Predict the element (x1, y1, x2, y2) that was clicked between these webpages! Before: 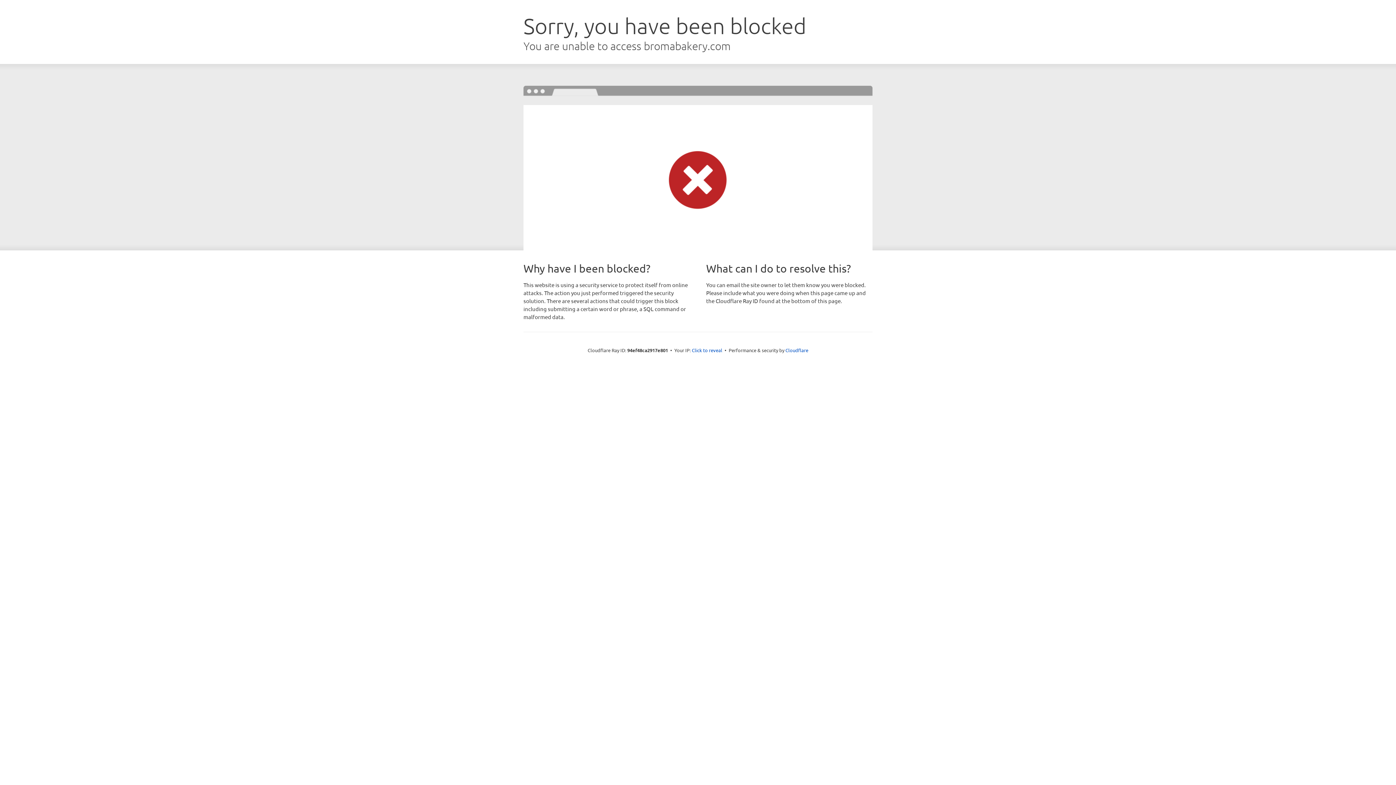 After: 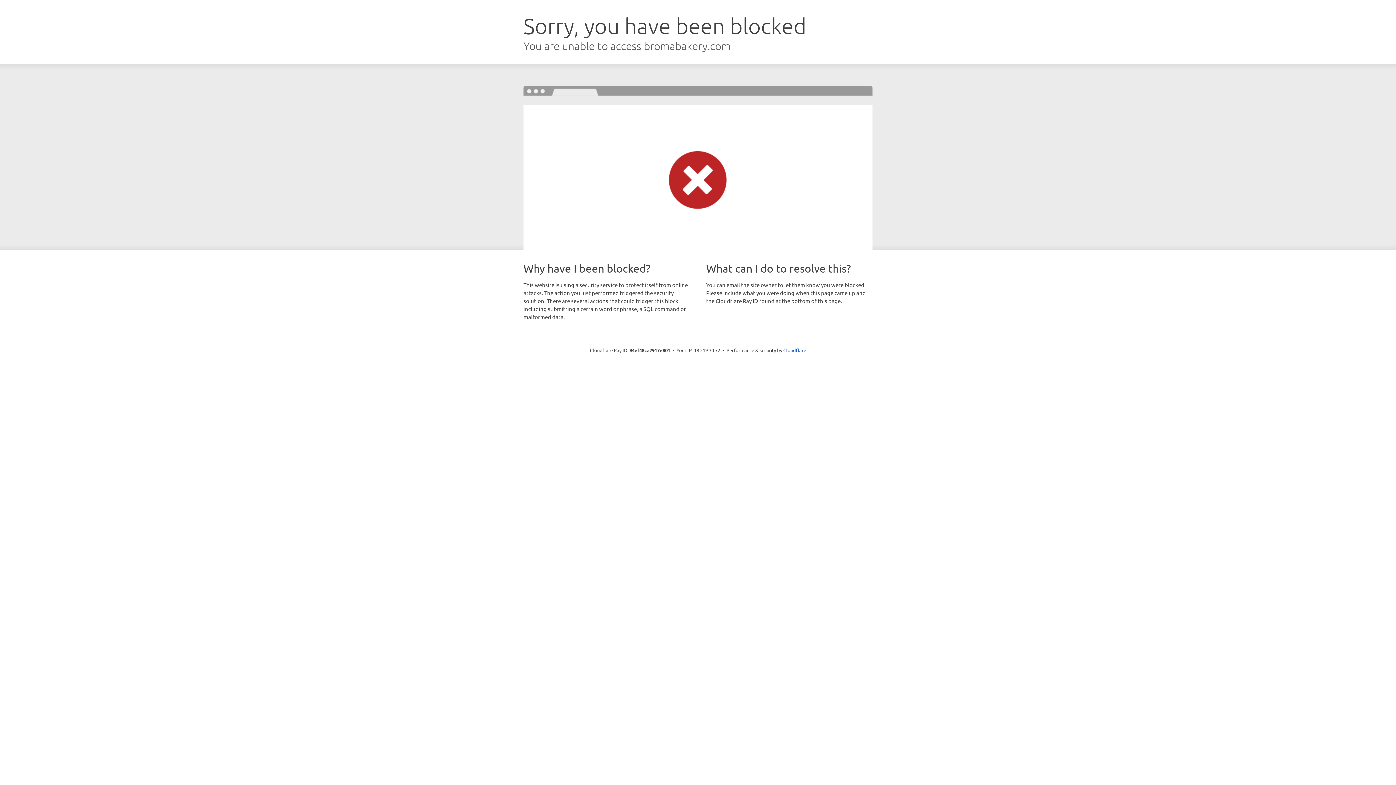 Action: bbox: (692, 346, 722, 353) label: Click to reveal